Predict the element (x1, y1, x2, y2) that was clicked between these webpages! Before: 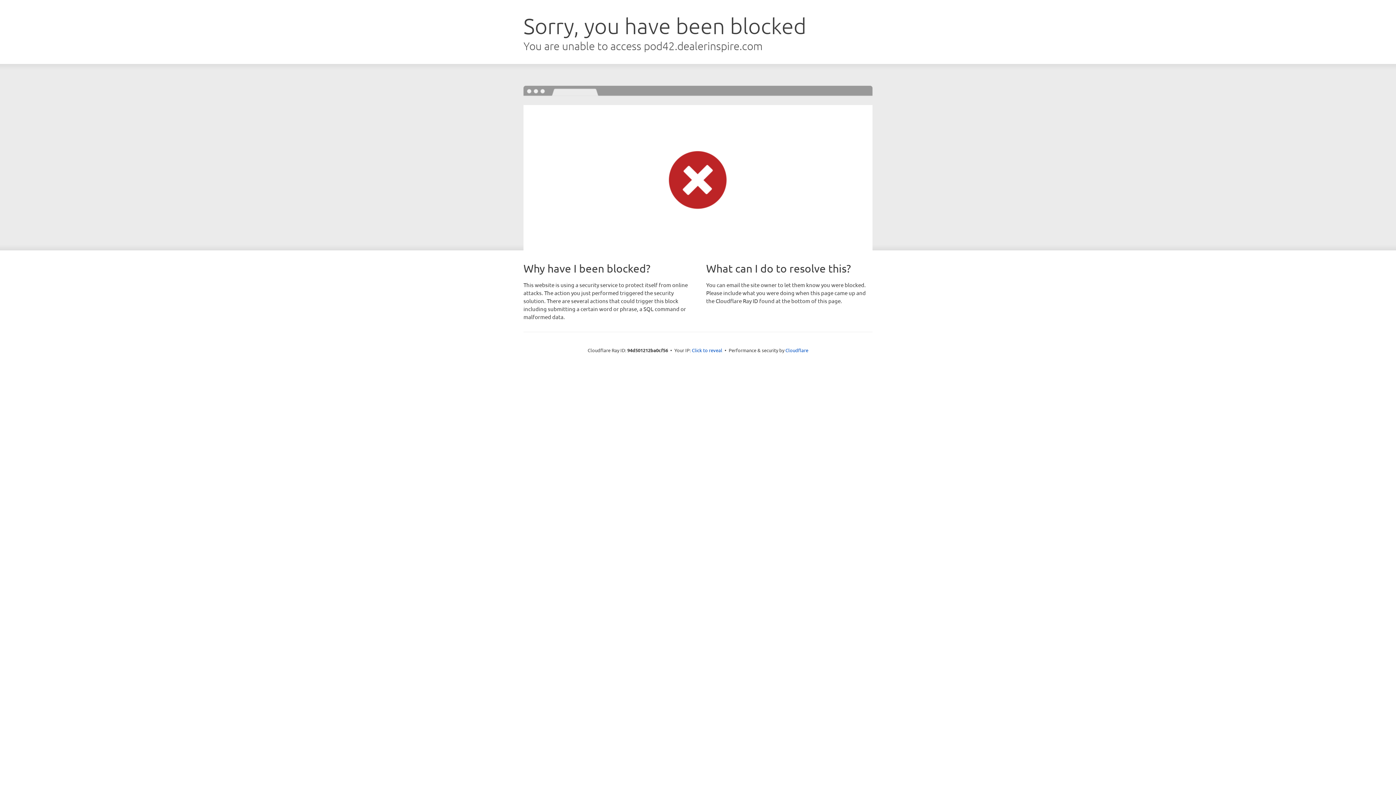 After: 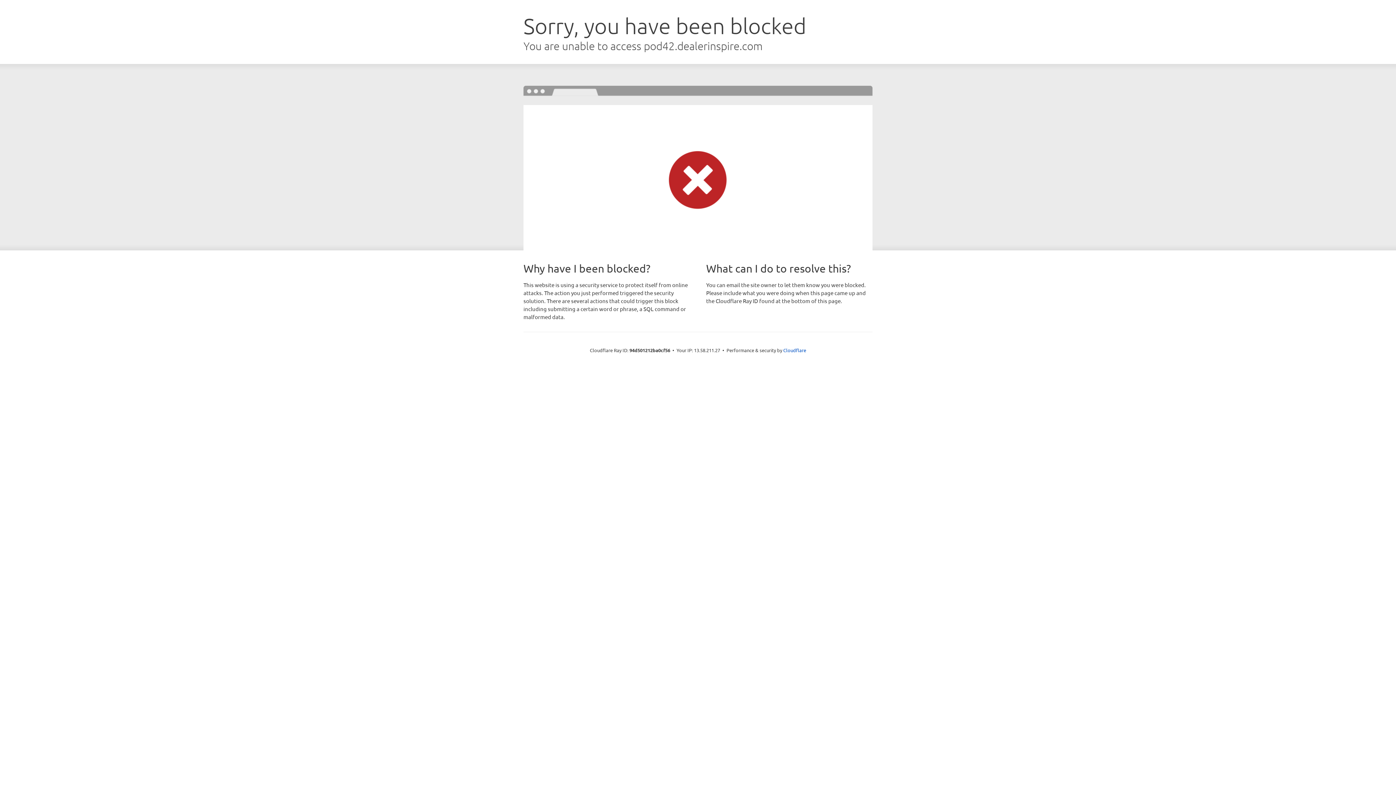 Action: bbox: (692, 346, 722, 353) label: Click to reveal